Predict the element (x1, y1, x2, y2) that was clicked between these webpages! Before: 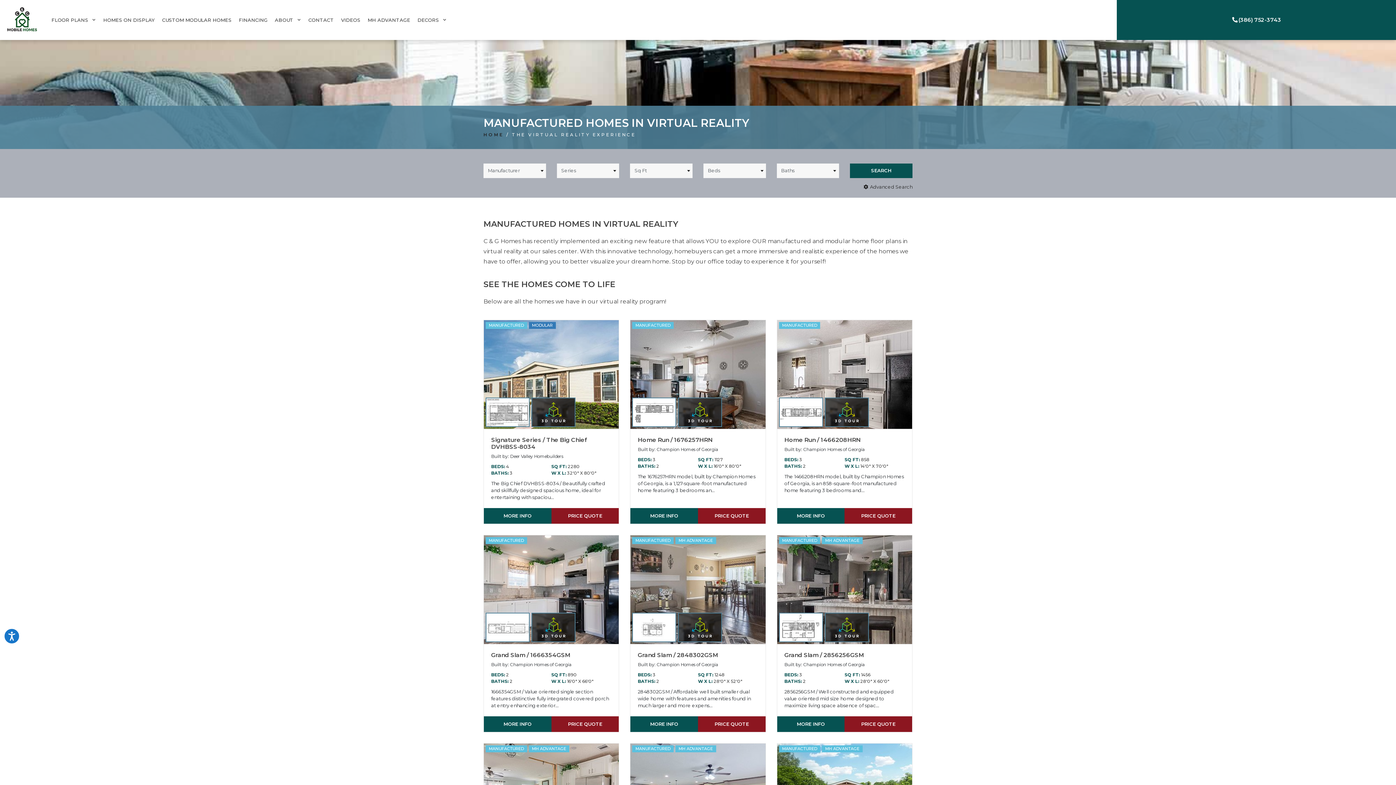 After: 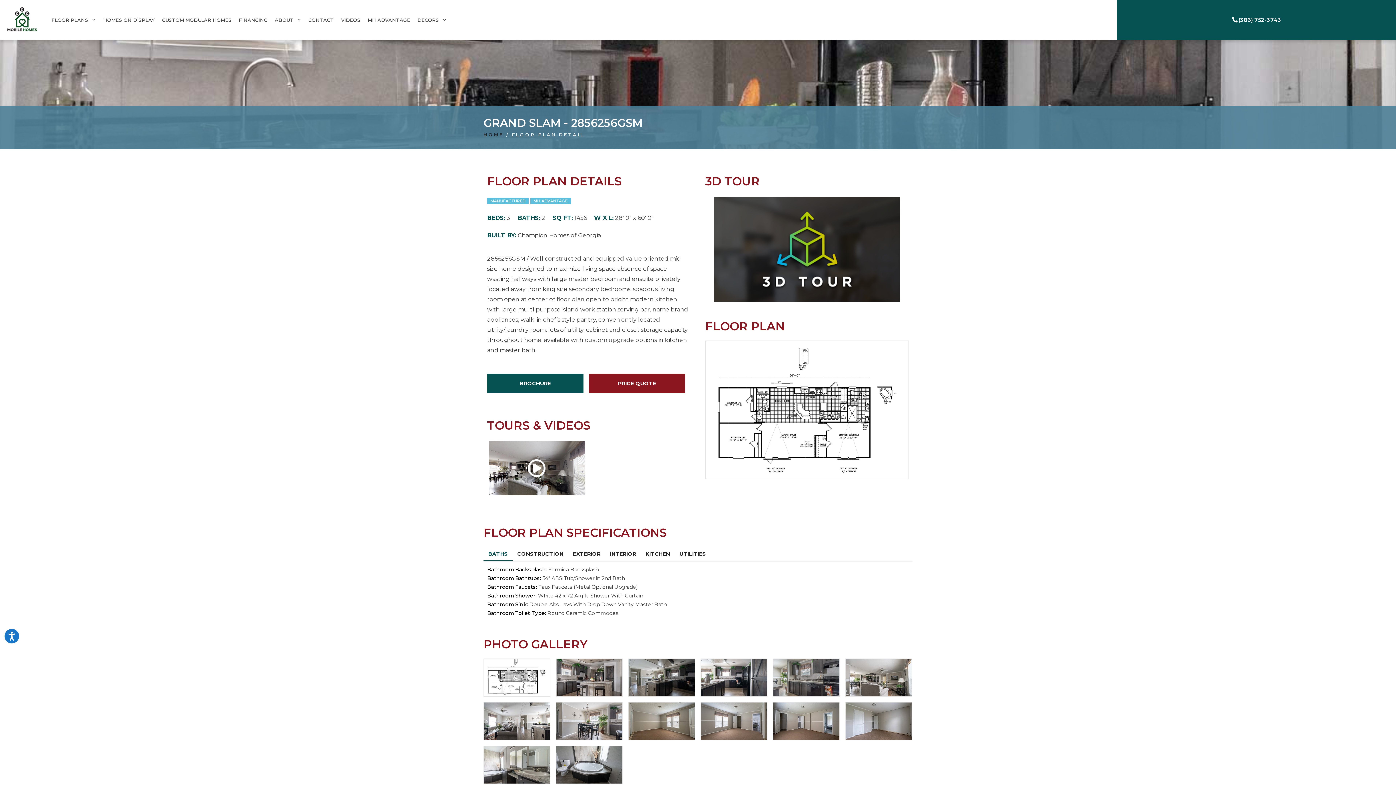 Action: bbox: (777, 535, 912, 644)